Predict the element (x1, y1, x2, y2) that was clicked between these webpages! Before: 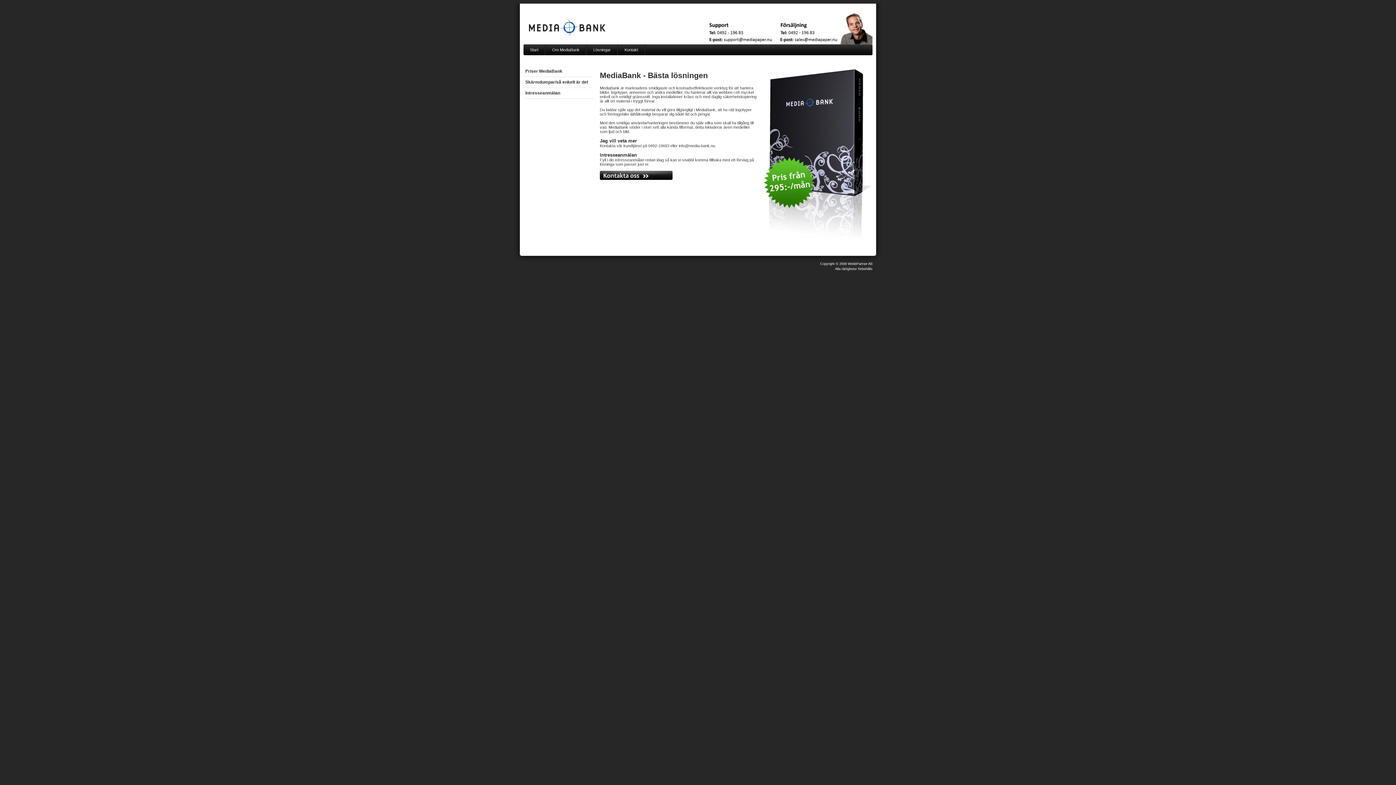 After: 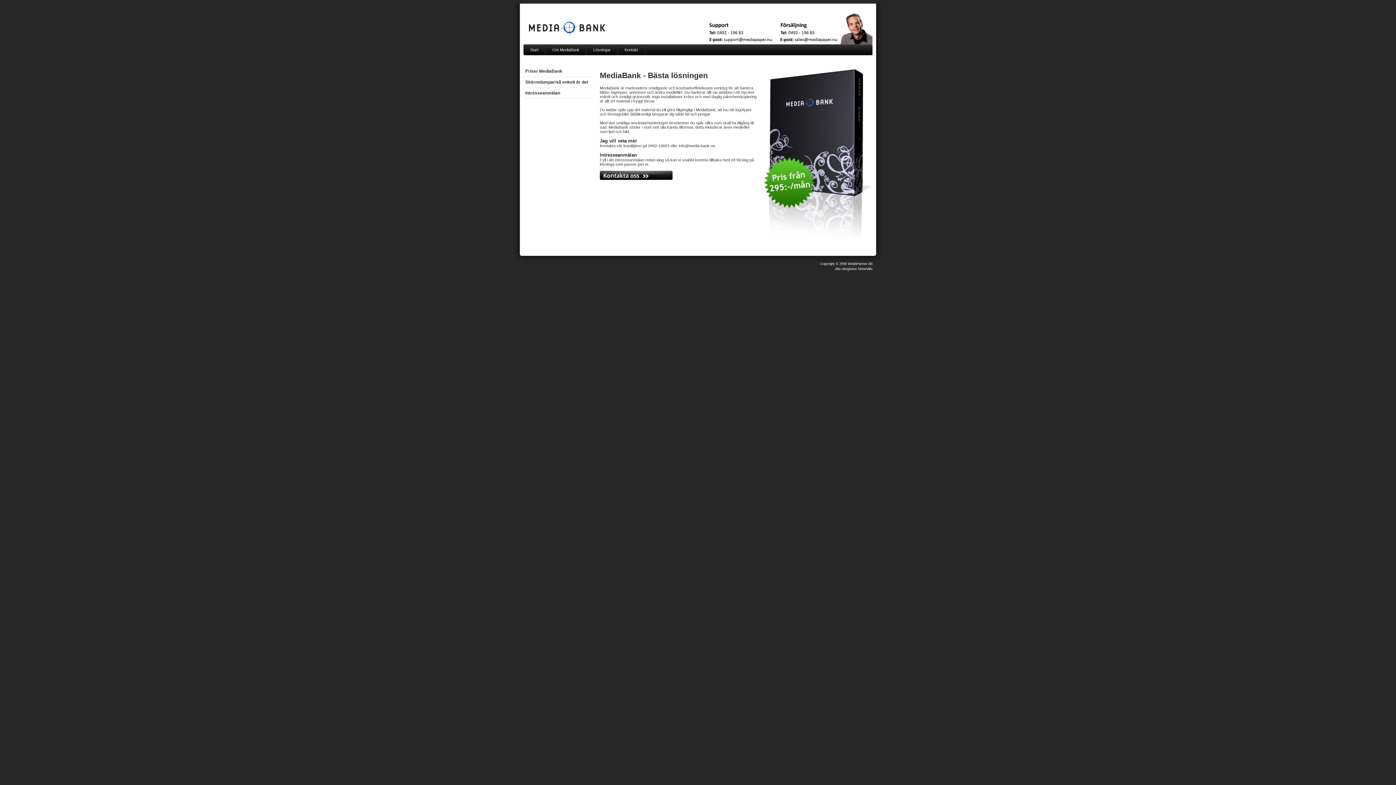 Action: bbox: (586, 44, 618, 55) label: Lösningar